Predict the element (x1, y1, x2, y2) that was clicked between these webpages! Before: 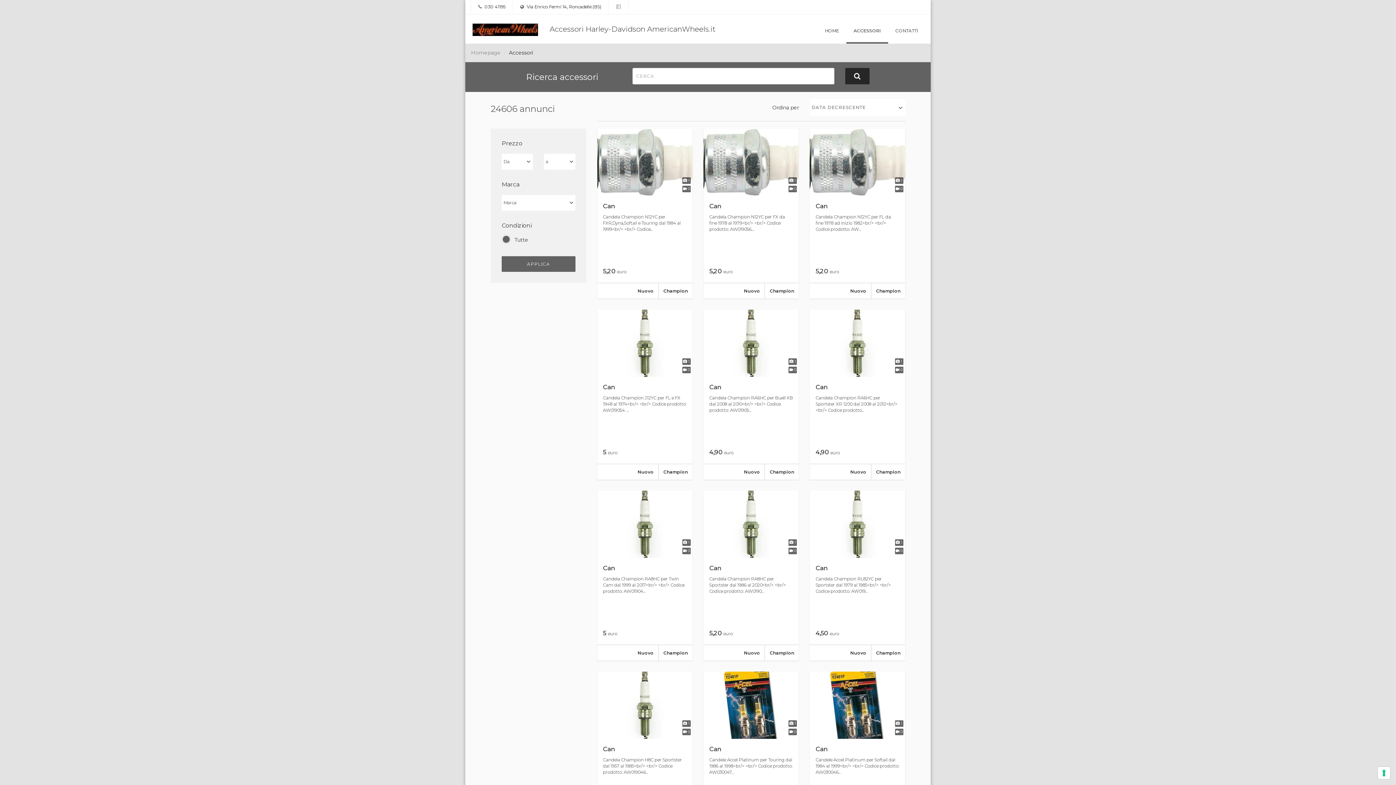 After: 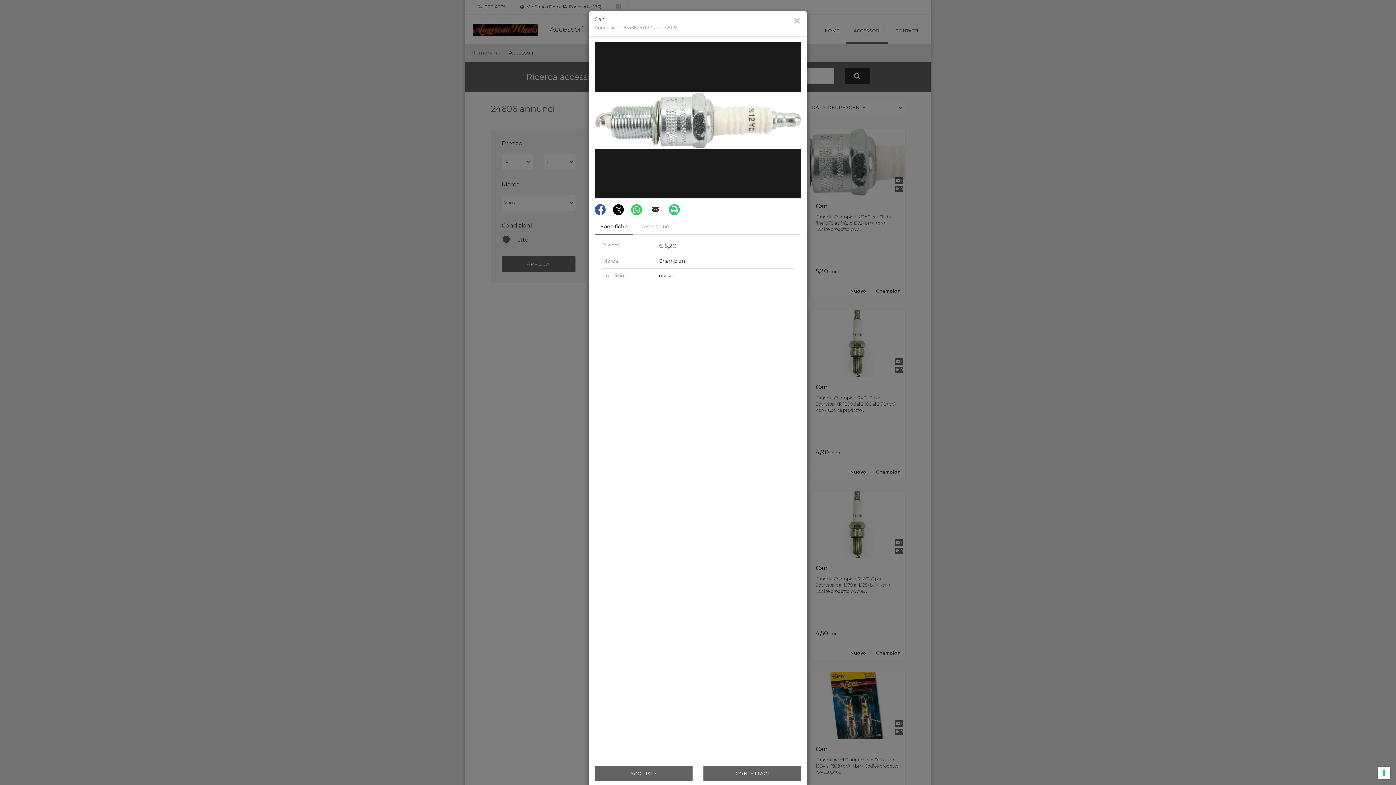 Action: bbox: (809, 128, 905, 298)